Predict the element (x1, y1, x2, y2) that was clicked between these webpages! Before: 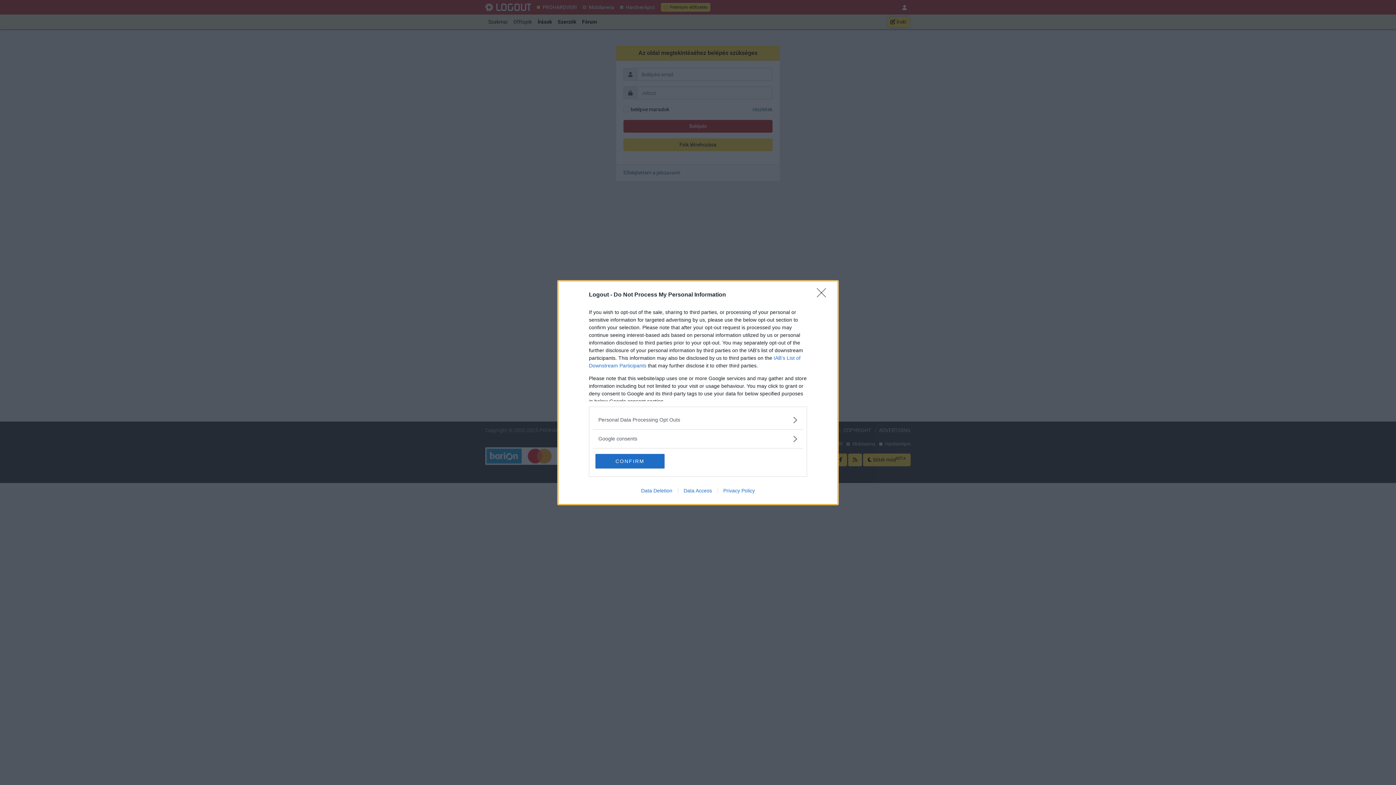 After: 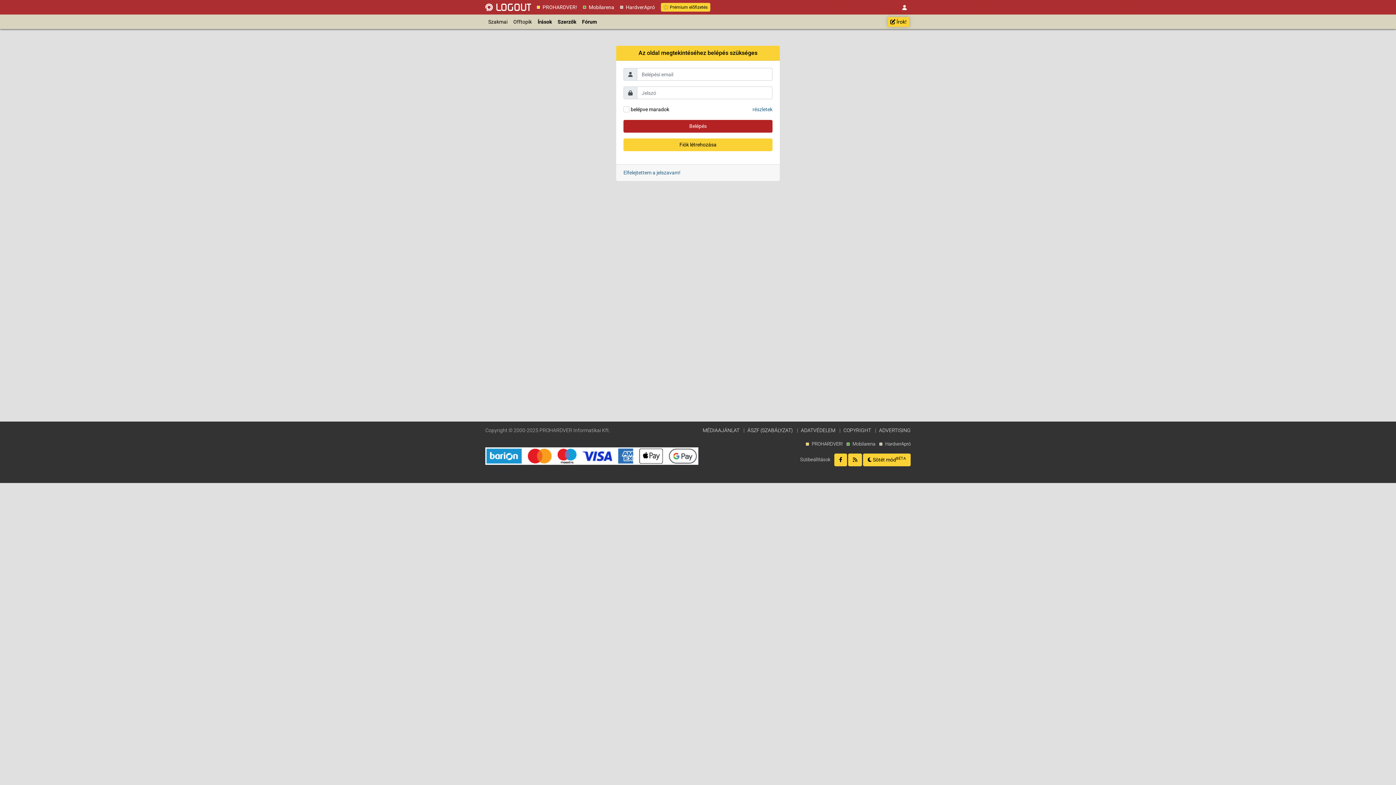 Action: bbox: (595, 454, 664, 468) label: CONFIRM